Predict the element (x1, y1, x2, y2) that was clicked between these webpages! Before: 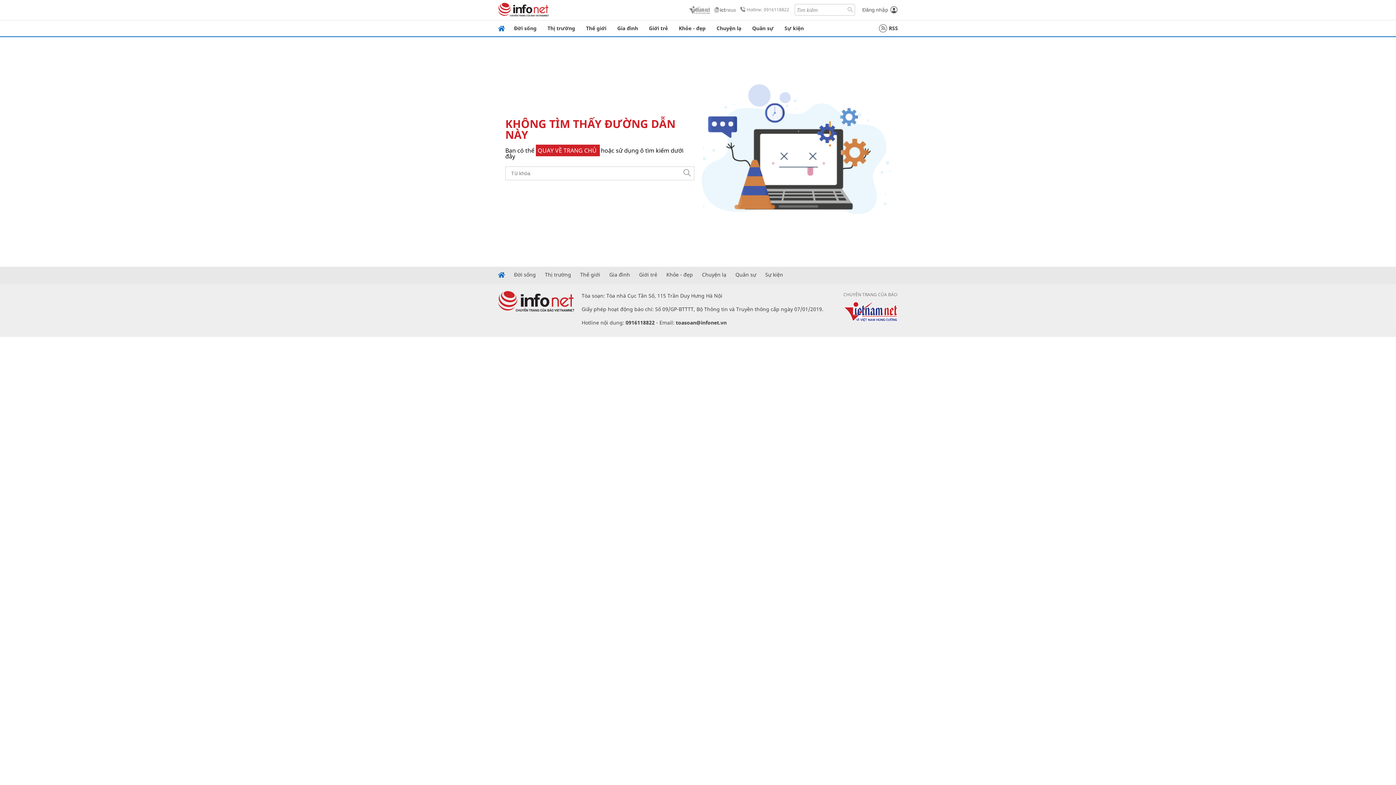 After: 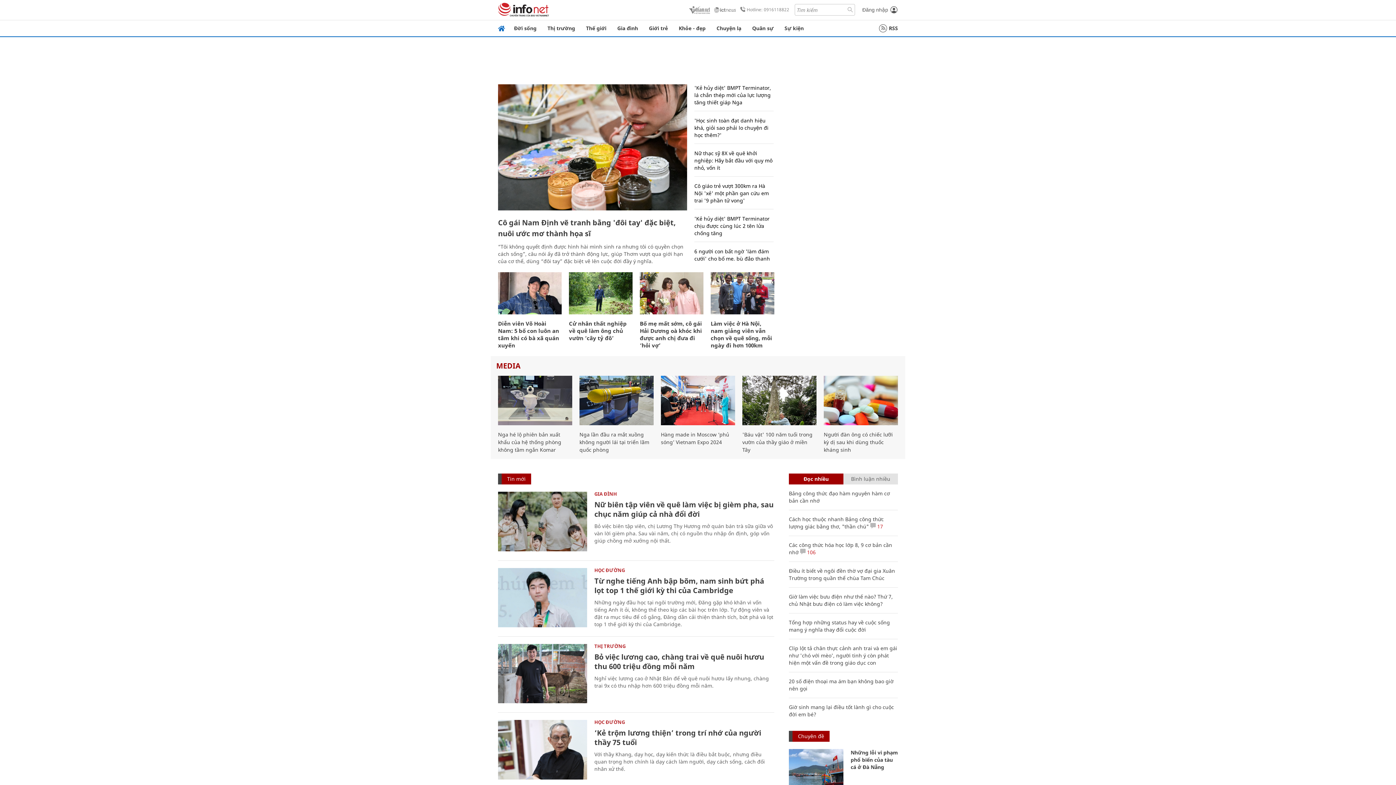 Action: label: QUAY VỀ TRANG CHỦ  bbox: (536, 146, 600, 154)